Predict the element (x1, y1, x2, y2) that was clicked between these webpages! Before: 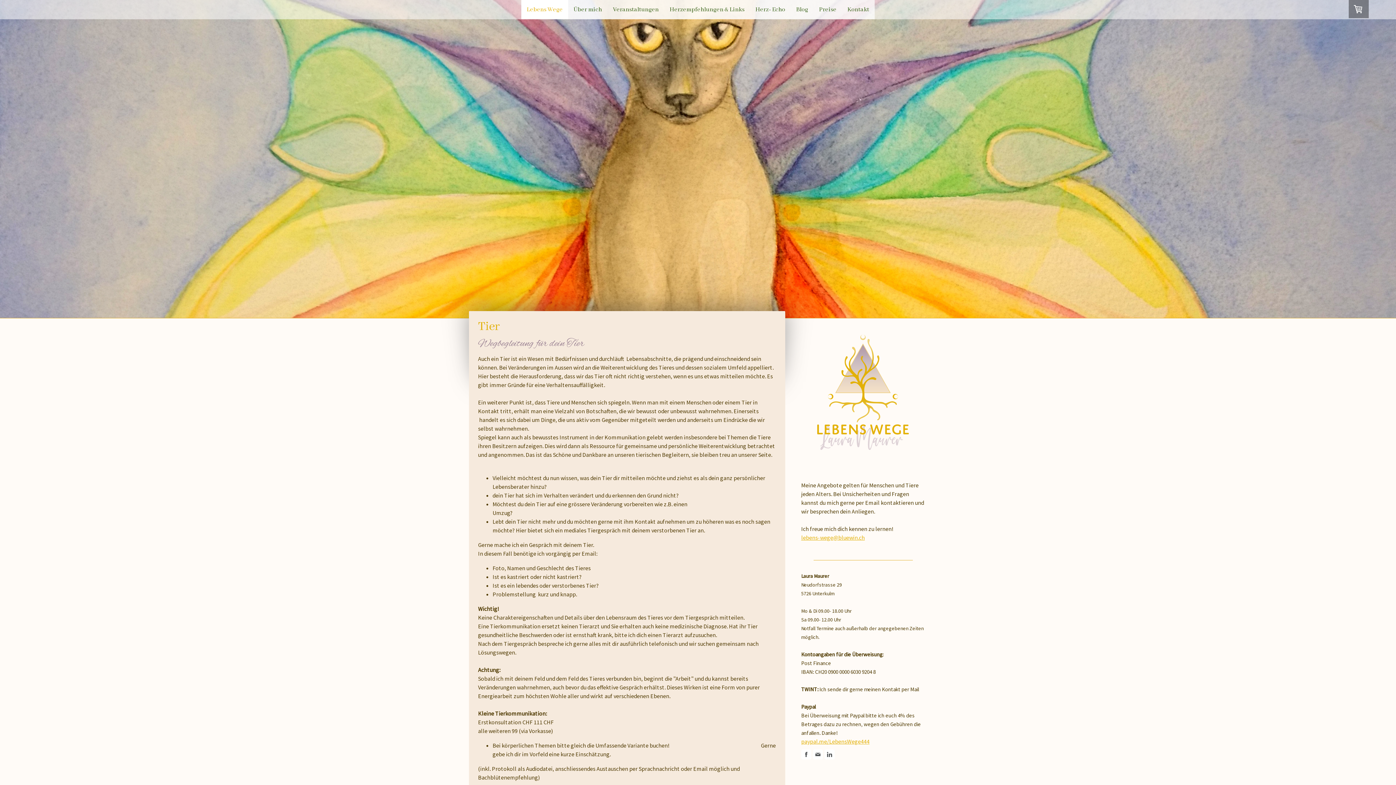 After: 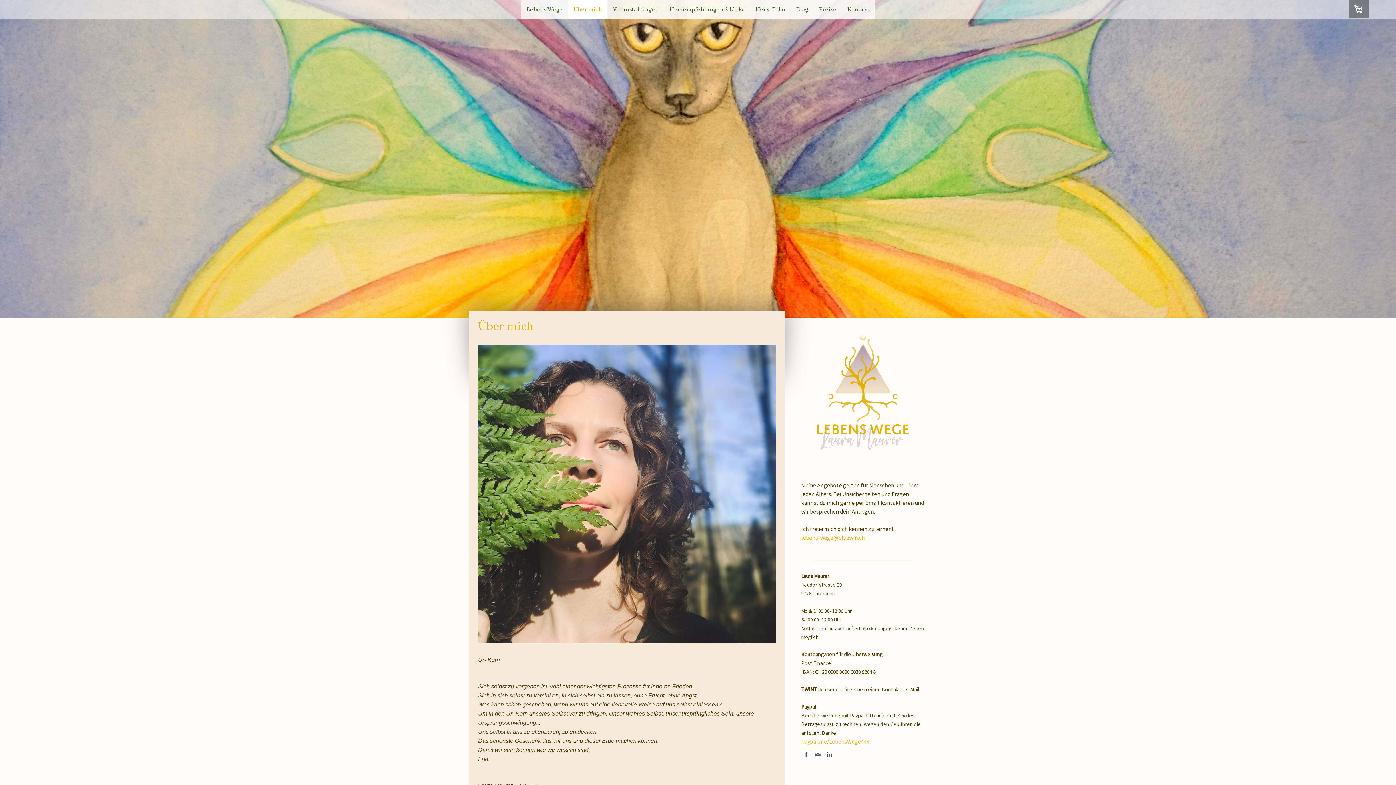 Action: label: Über mich bbox: (568, 0, 607, 19)